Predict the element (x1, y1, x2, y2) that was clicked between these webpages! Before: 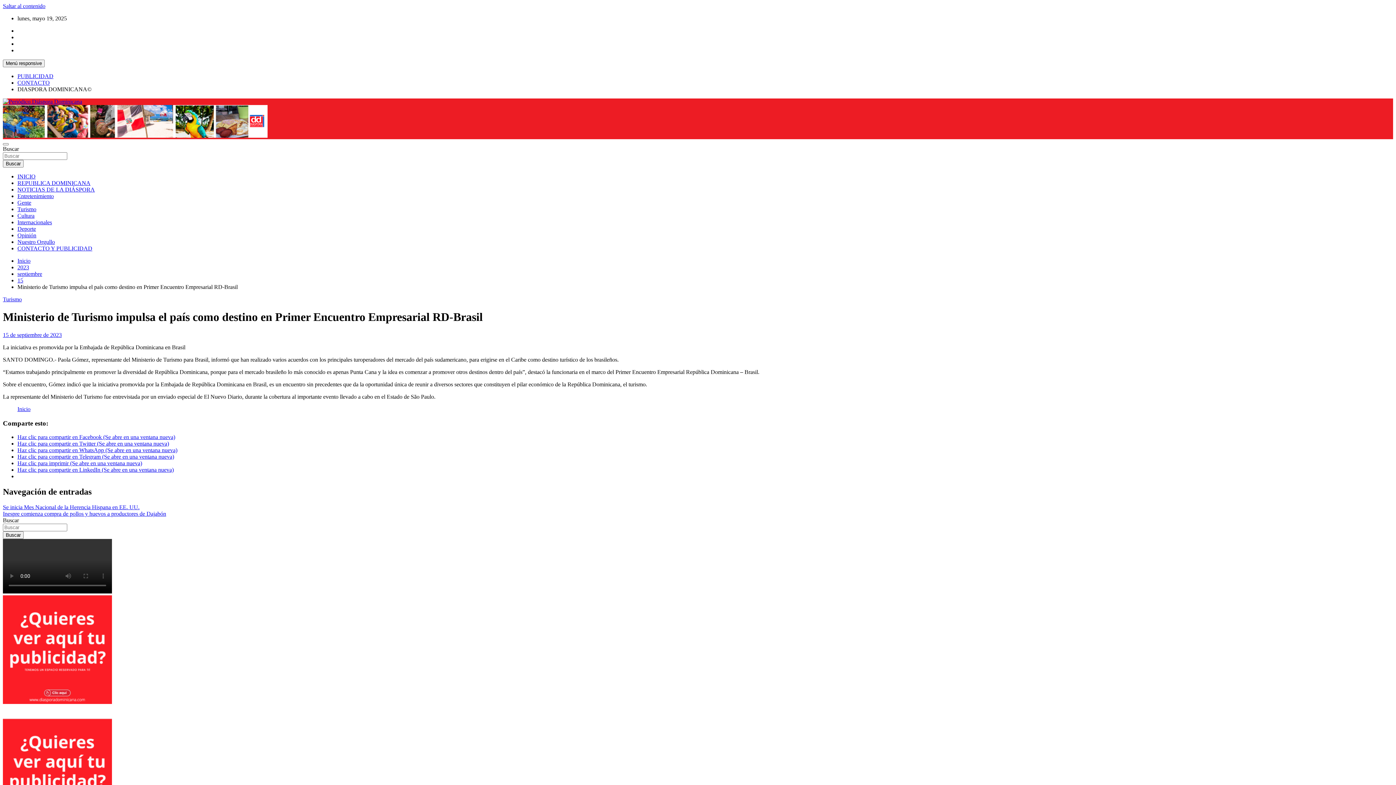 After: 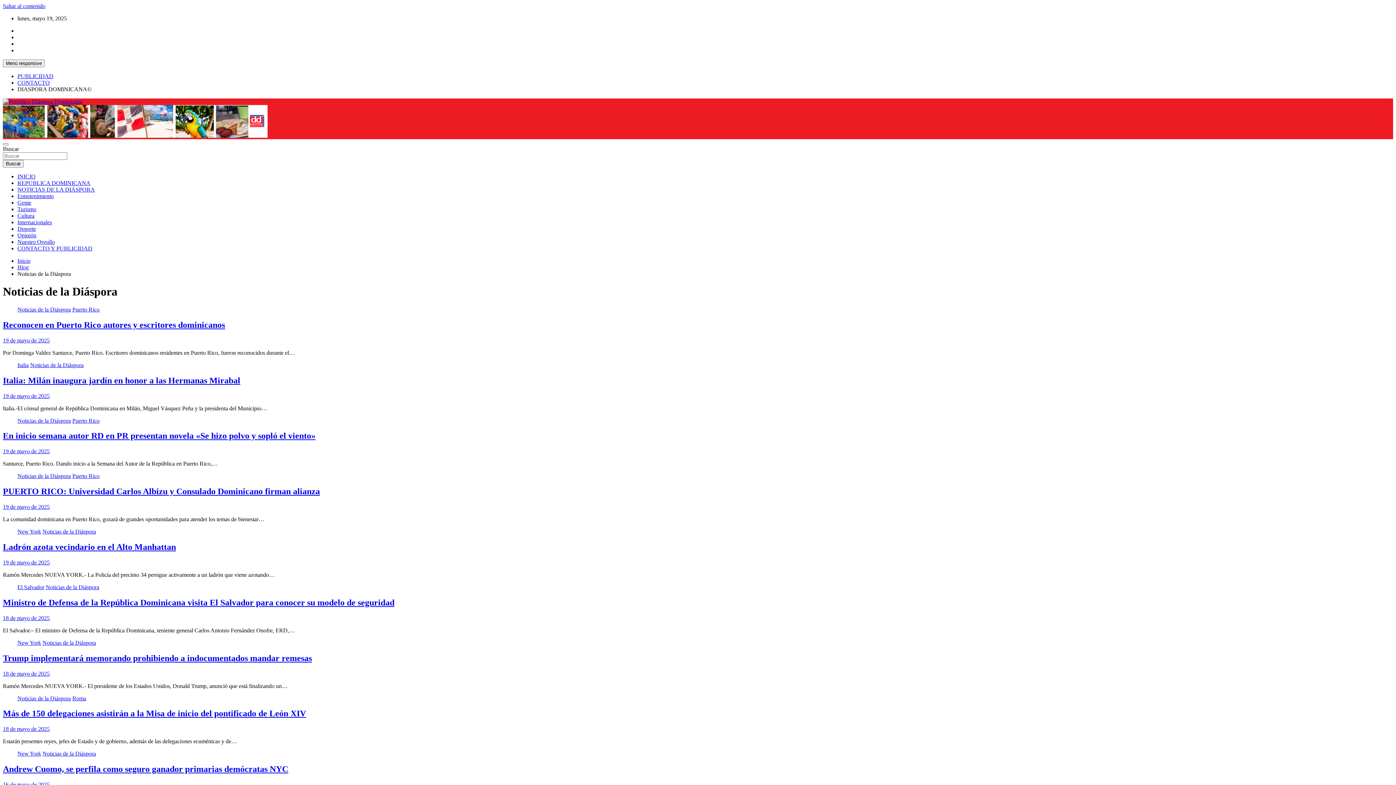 Action: label: NOTICIAS DE LA DIÁSPORA bbox: (17, 186, 94, 192)